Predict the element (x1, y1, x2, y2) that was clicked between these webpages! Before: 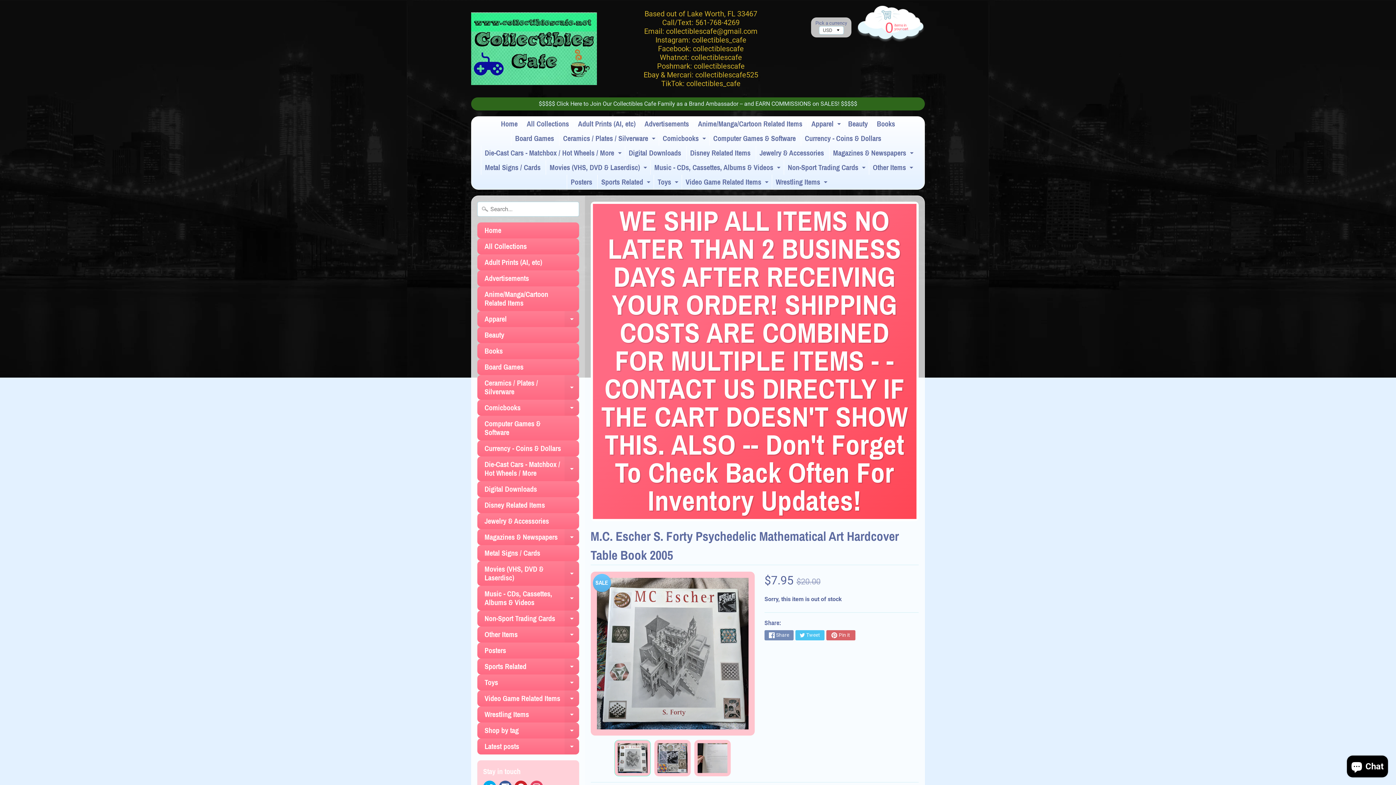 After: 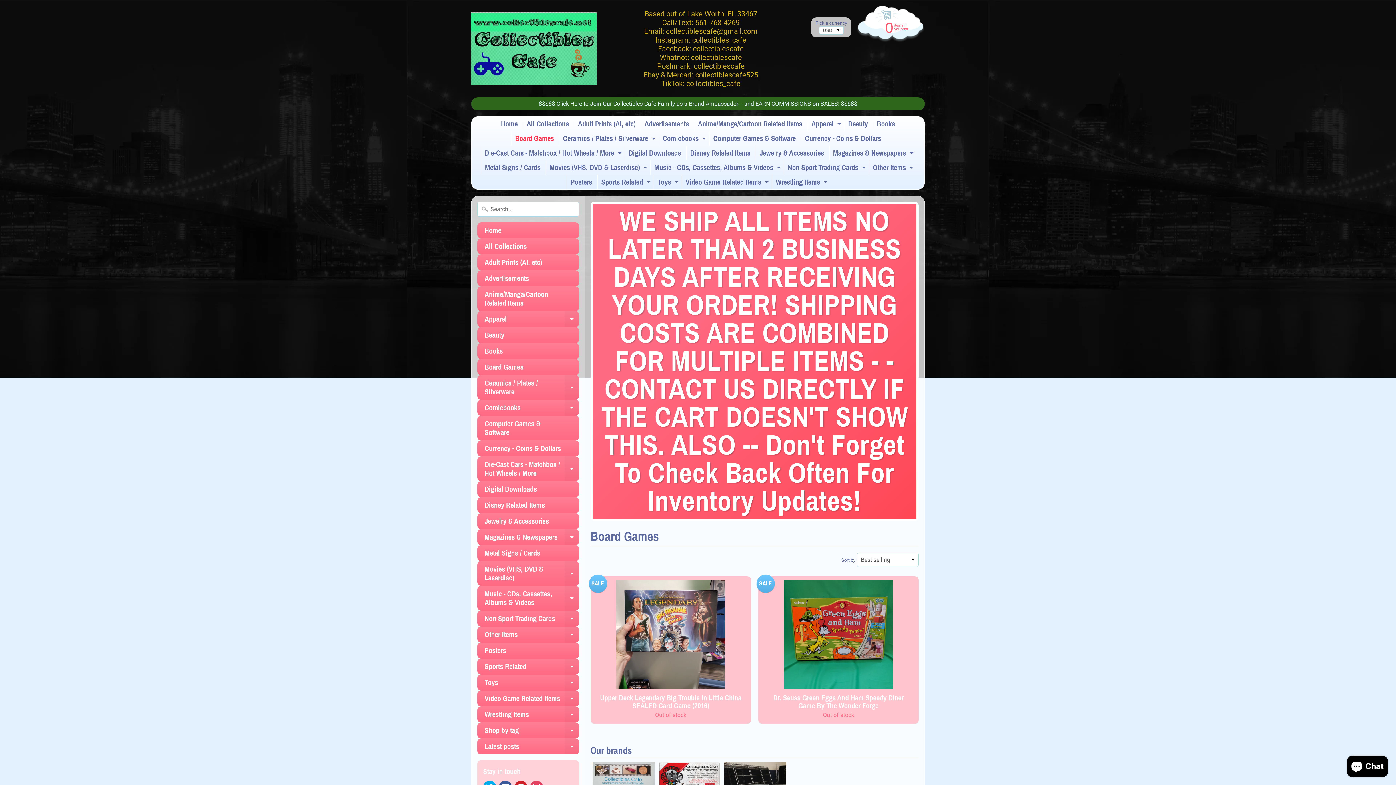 Action: label: Board Games bbox: (477, 359, 579, 375)